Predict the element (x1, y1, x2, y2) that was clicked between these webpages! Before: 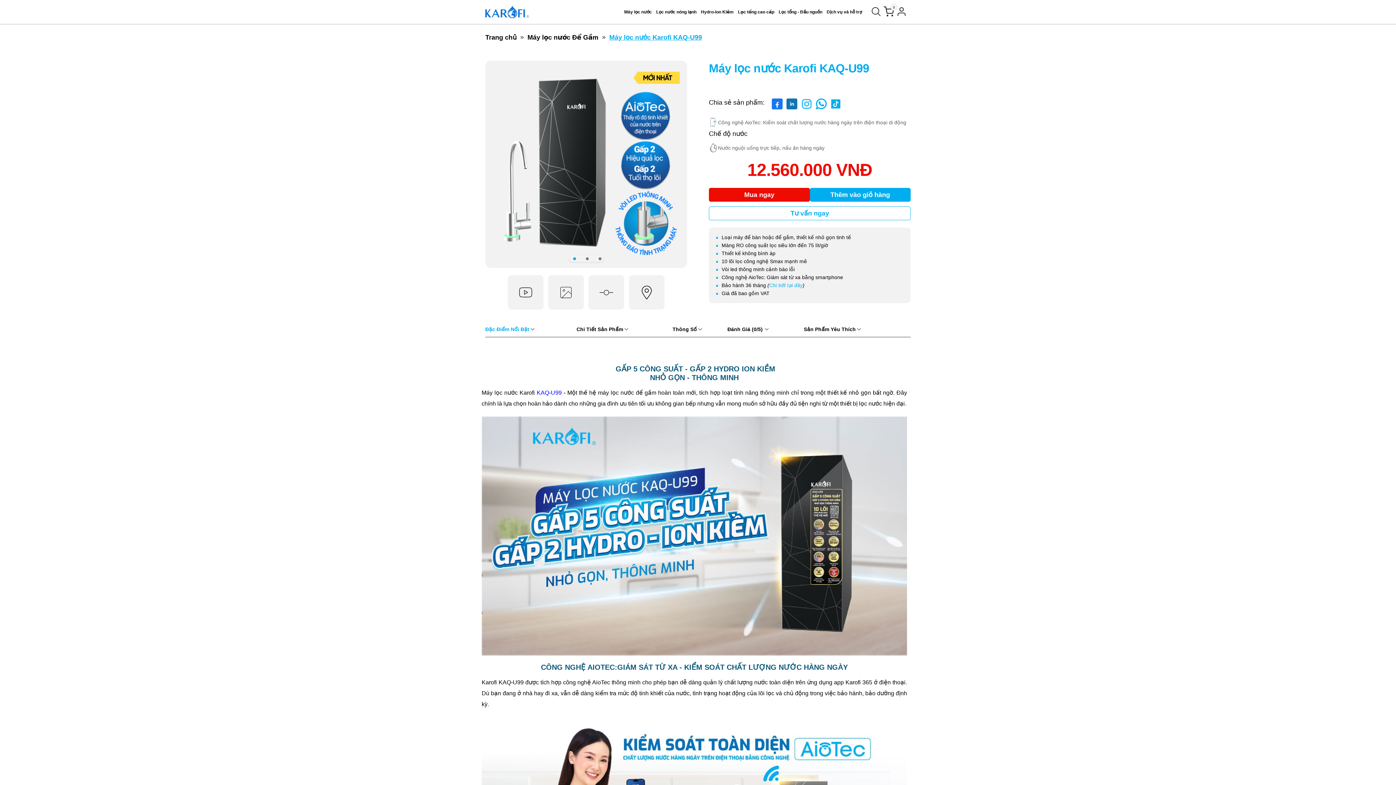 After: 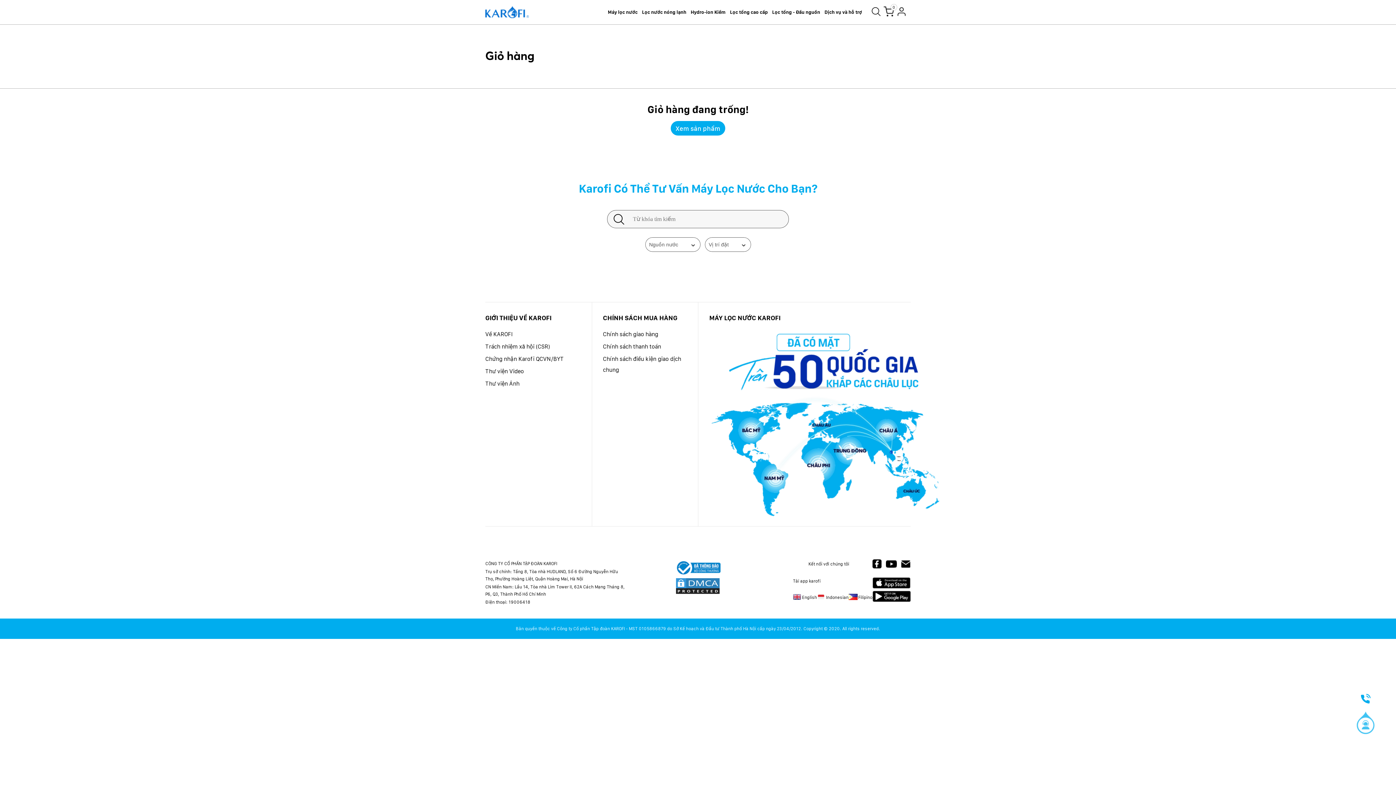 Action: label: 0 bbox: (883, 6, 894, 16)